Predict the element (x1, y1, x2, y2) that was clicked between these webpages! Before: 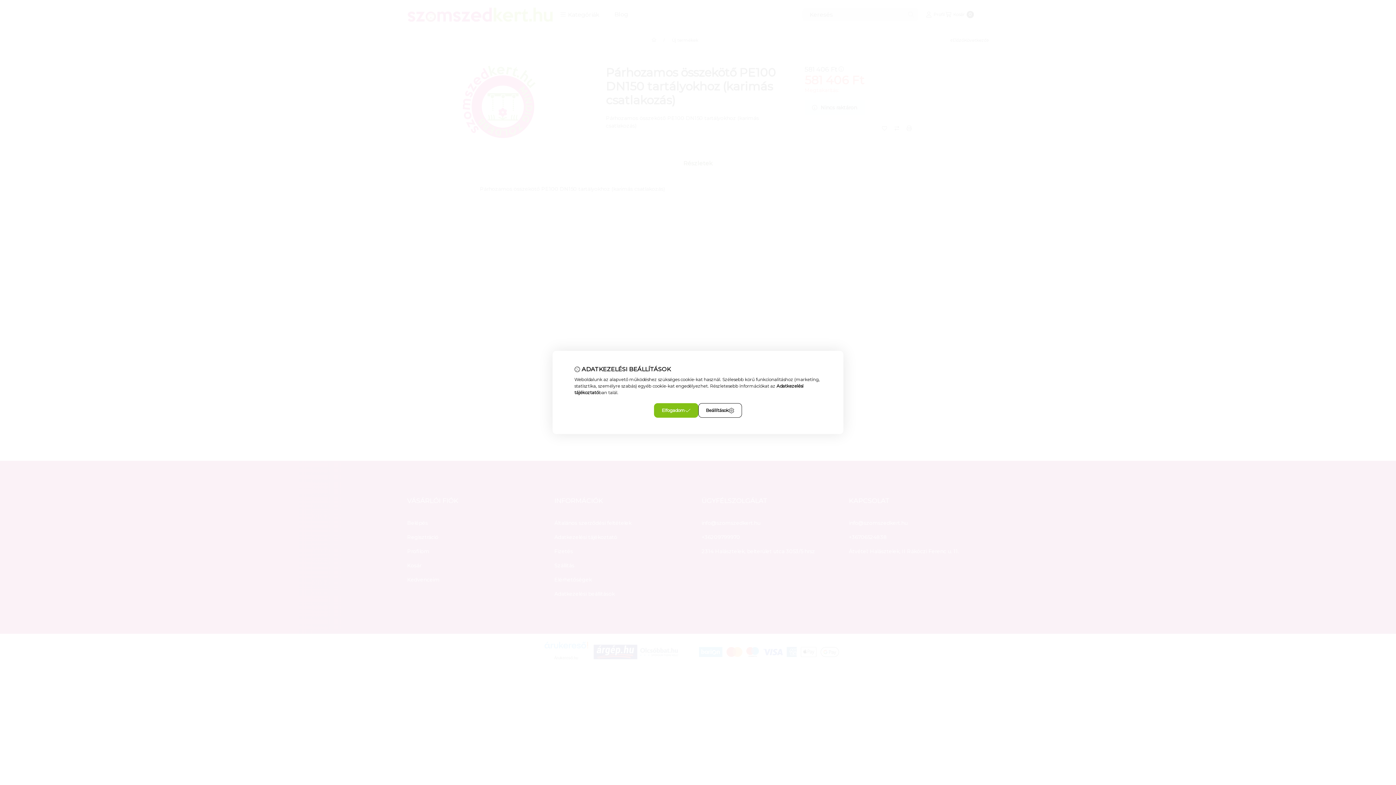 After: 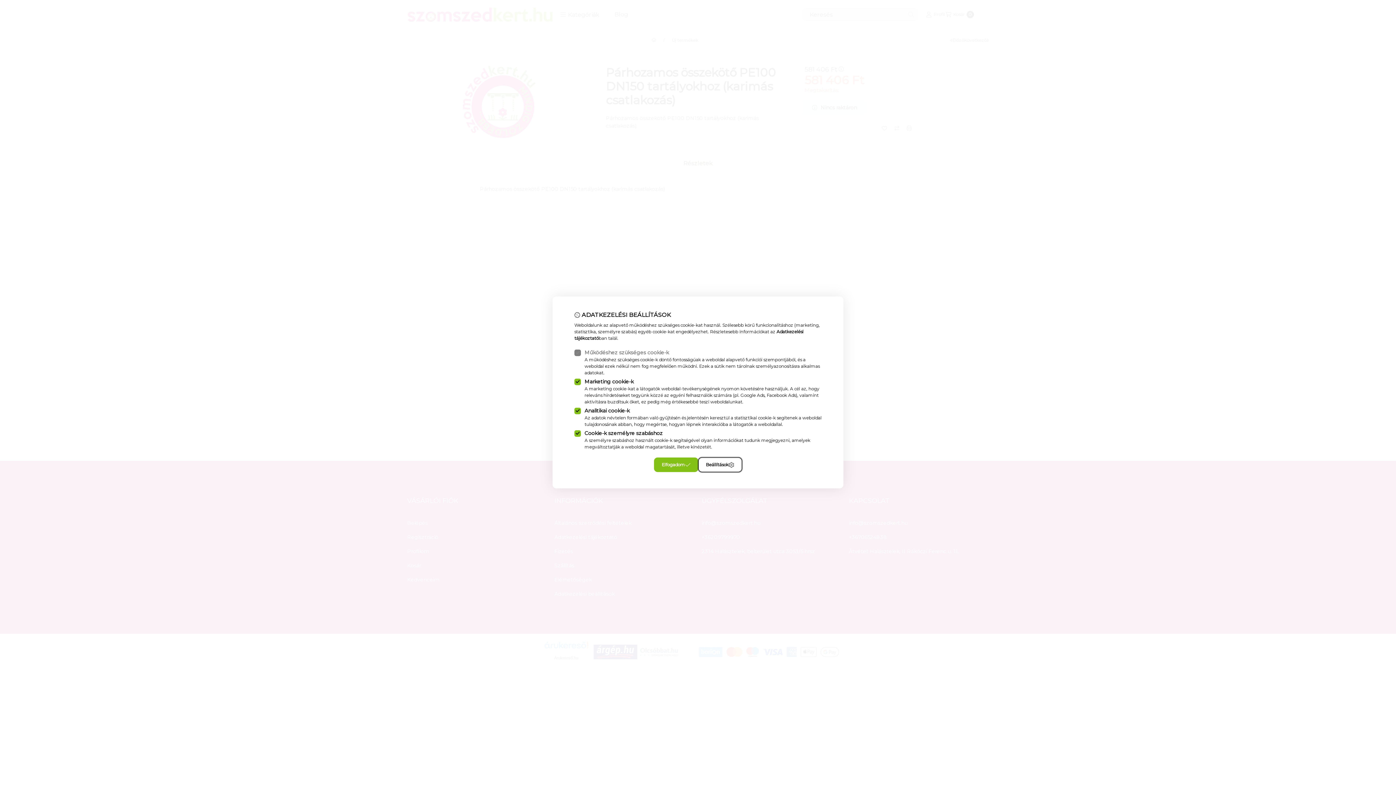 Action: bbox: (698, 403, 742, 418) label: Beállítások